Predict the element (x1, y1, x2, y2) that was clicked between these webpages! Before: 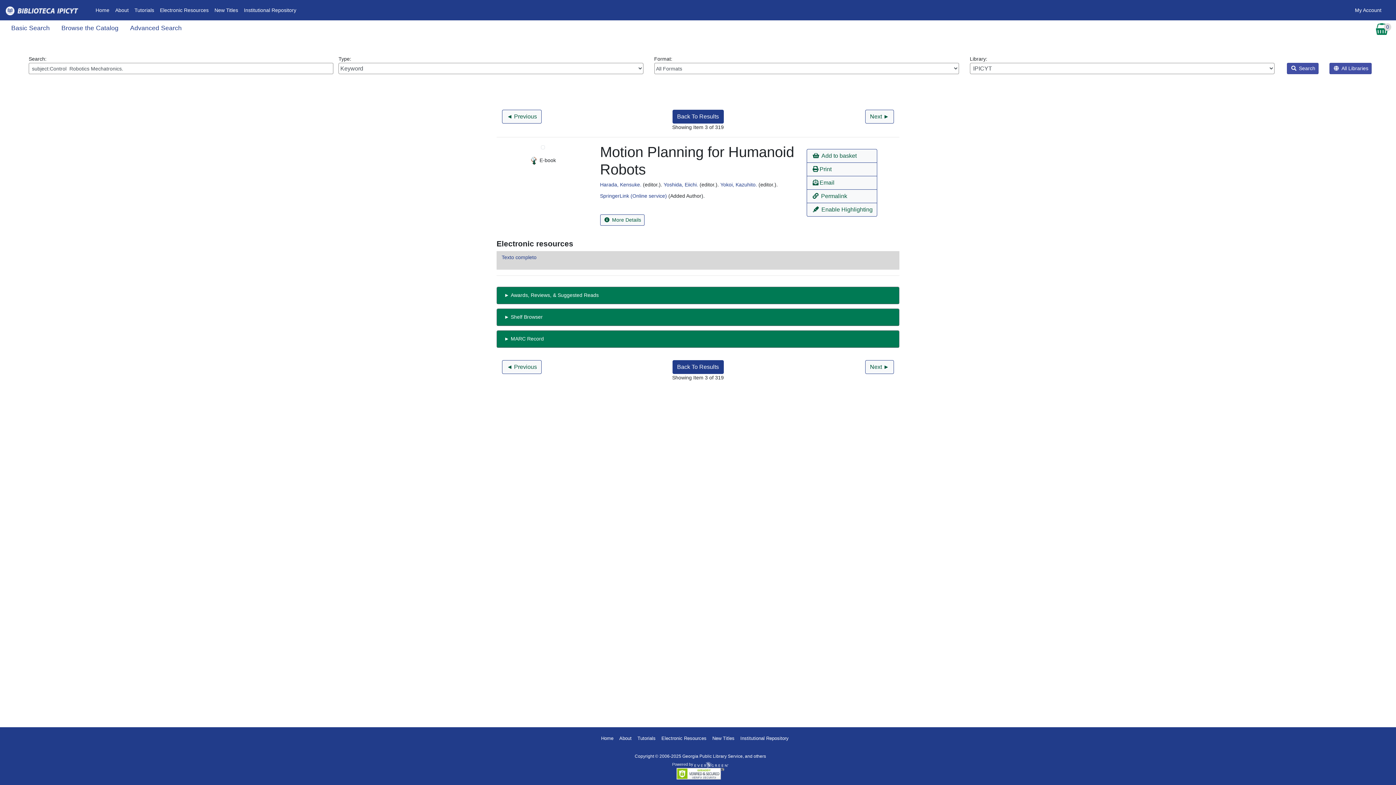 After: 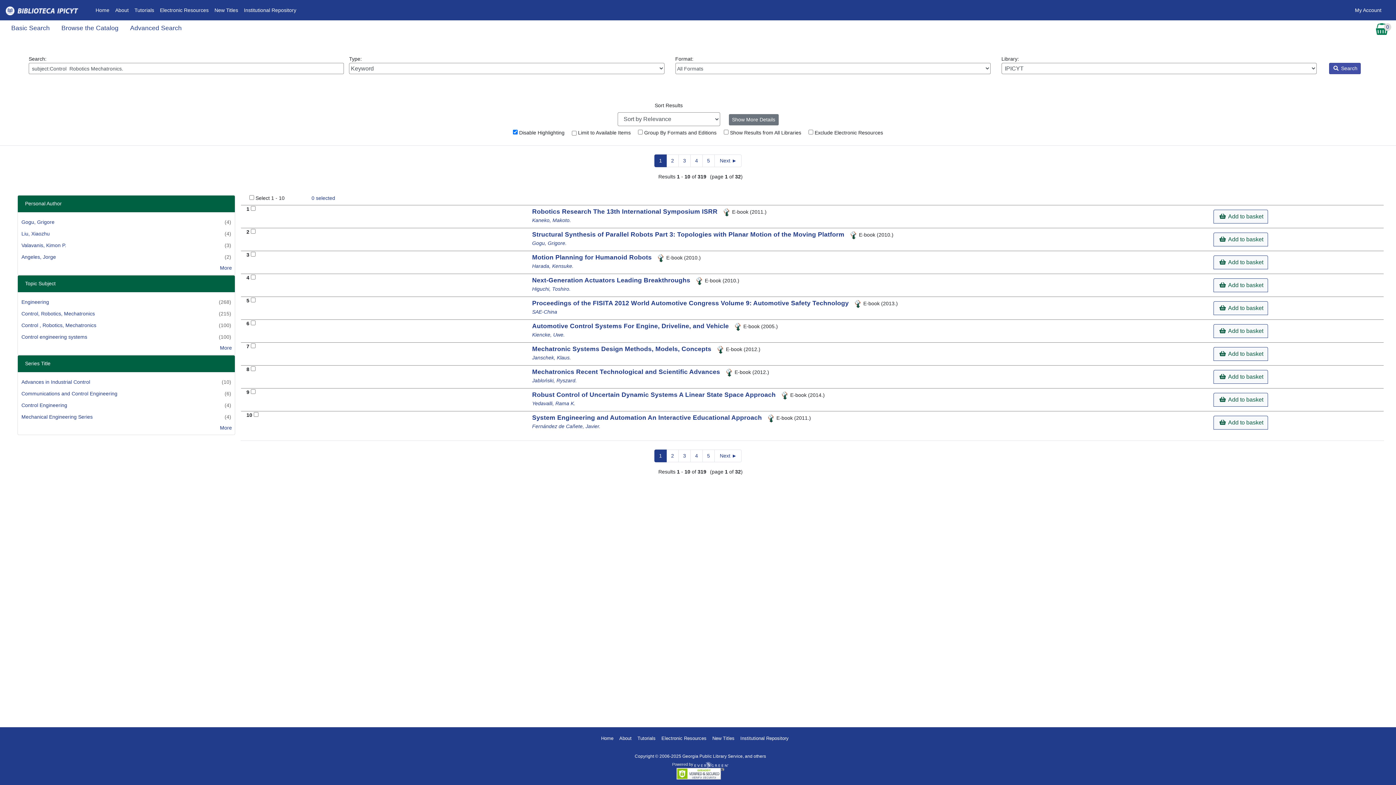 Action: label: Back To Results bbox: (672, 360, 723, 374)